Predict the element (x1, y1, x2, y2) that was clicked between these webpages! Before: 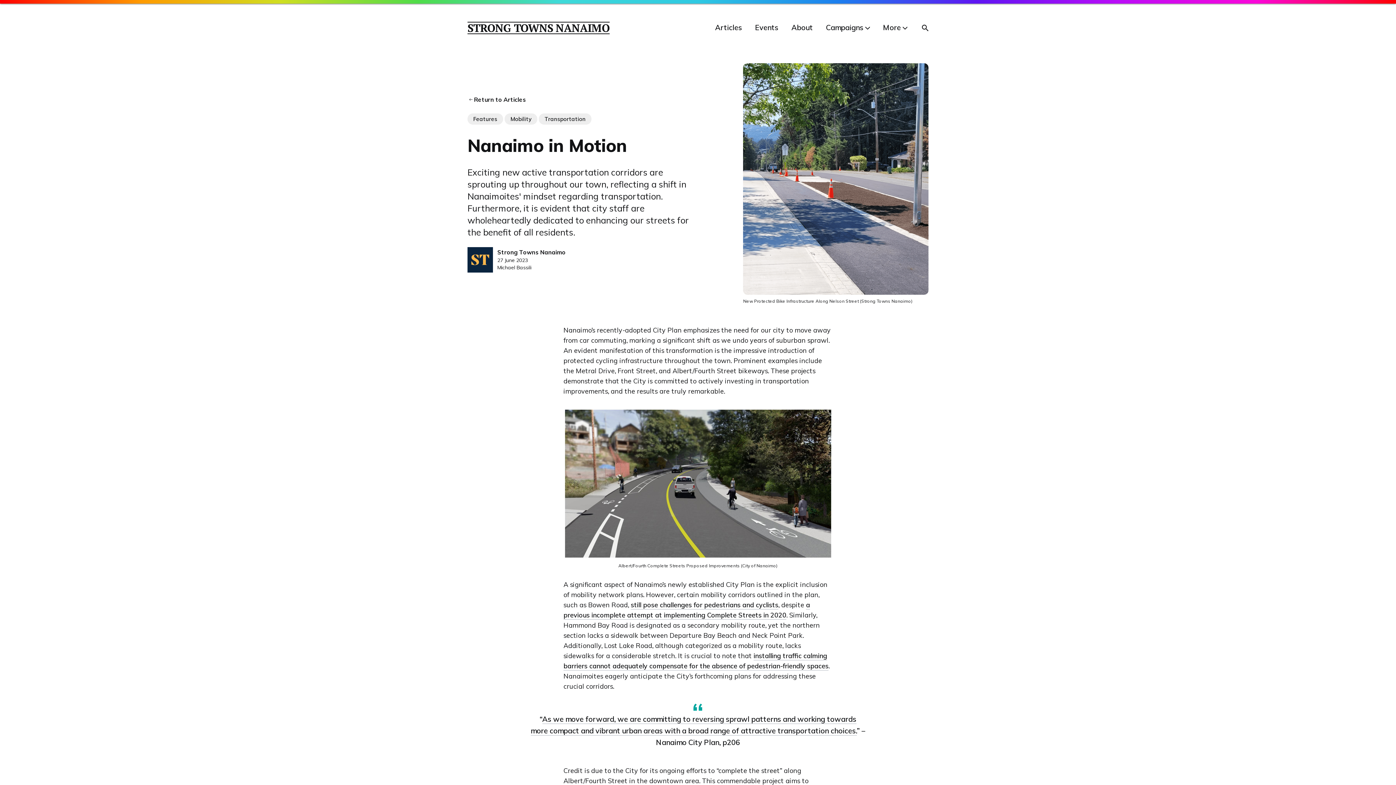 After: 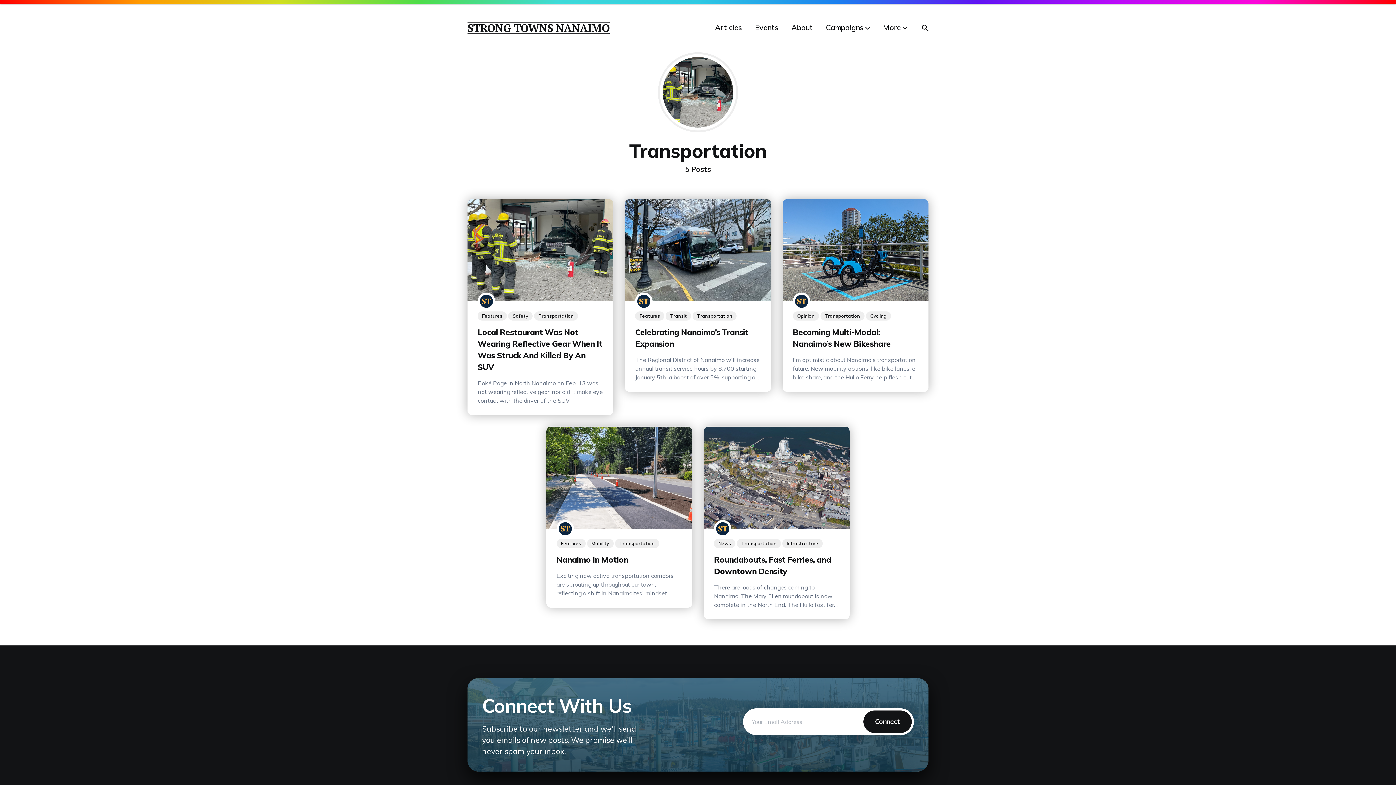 Action: label: Transportation bbox: (538, 113, 591, 124)